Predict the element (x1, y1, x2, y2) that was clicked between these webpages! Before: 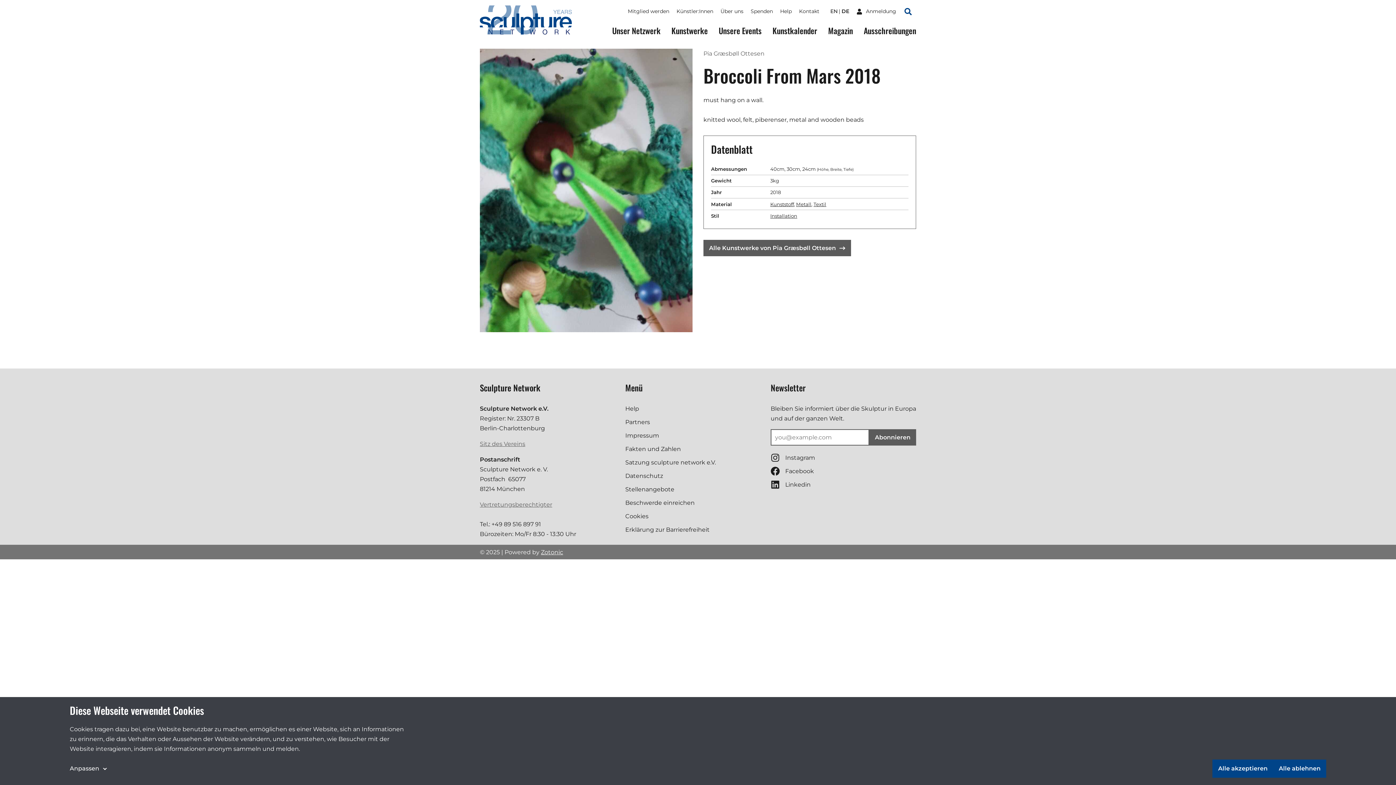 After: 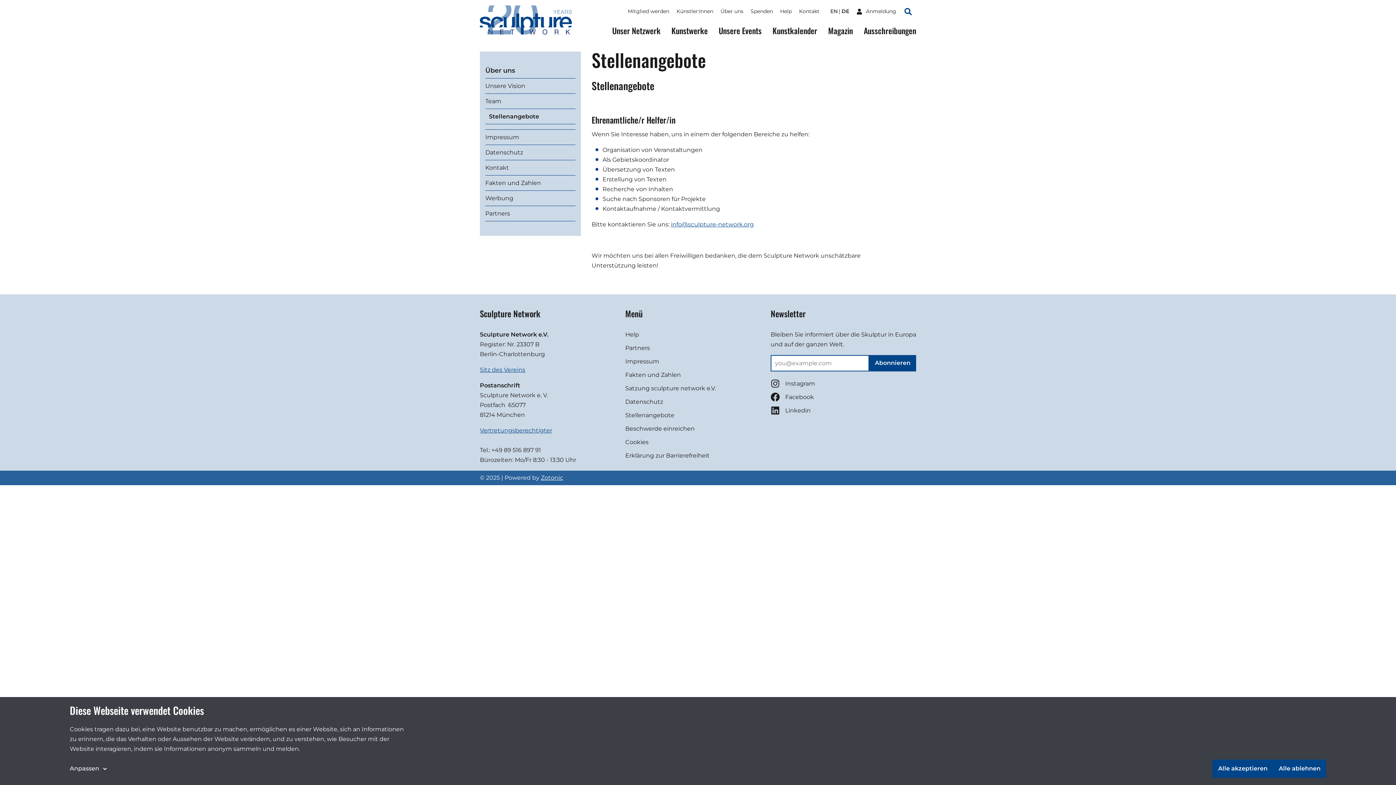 Action: label: Stellenangebote bbox: (625, 486, 674, 493)